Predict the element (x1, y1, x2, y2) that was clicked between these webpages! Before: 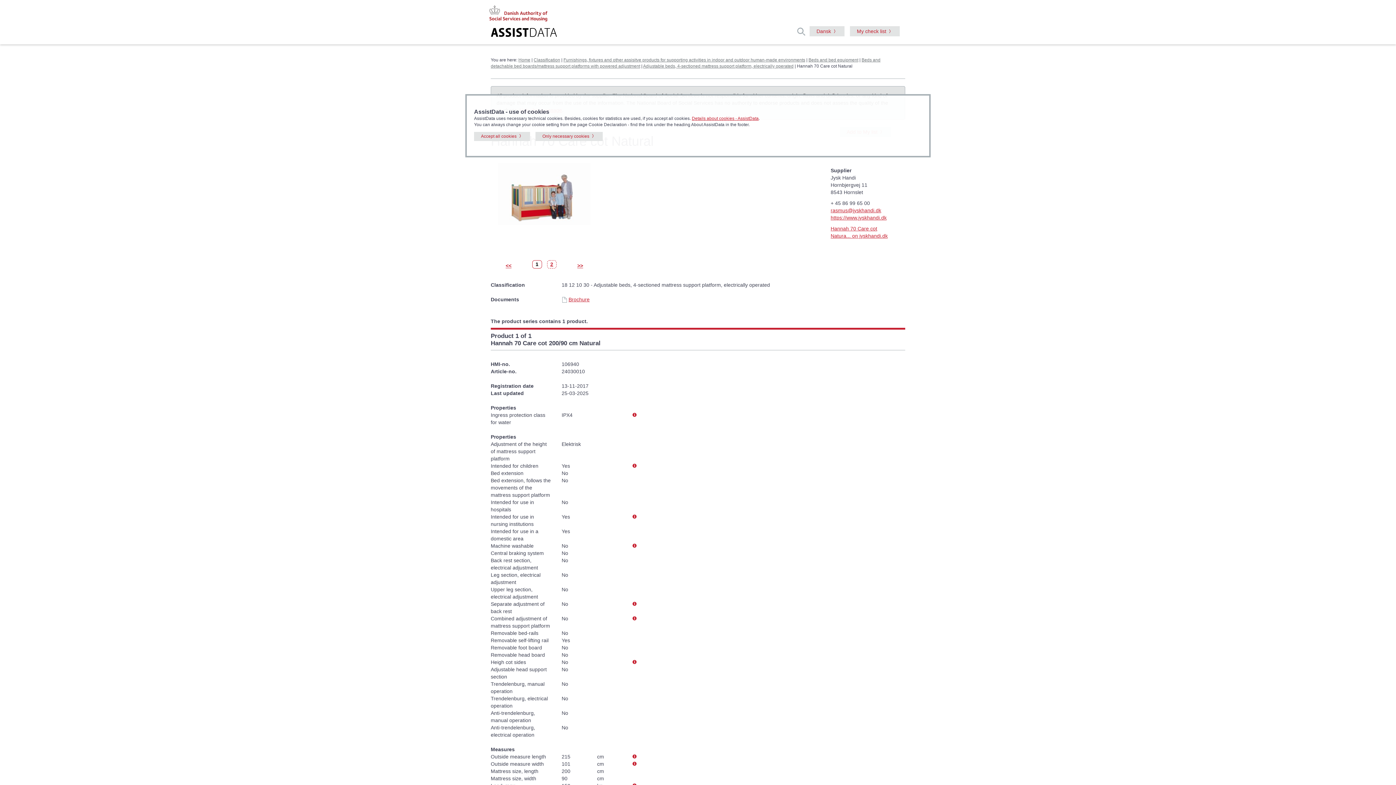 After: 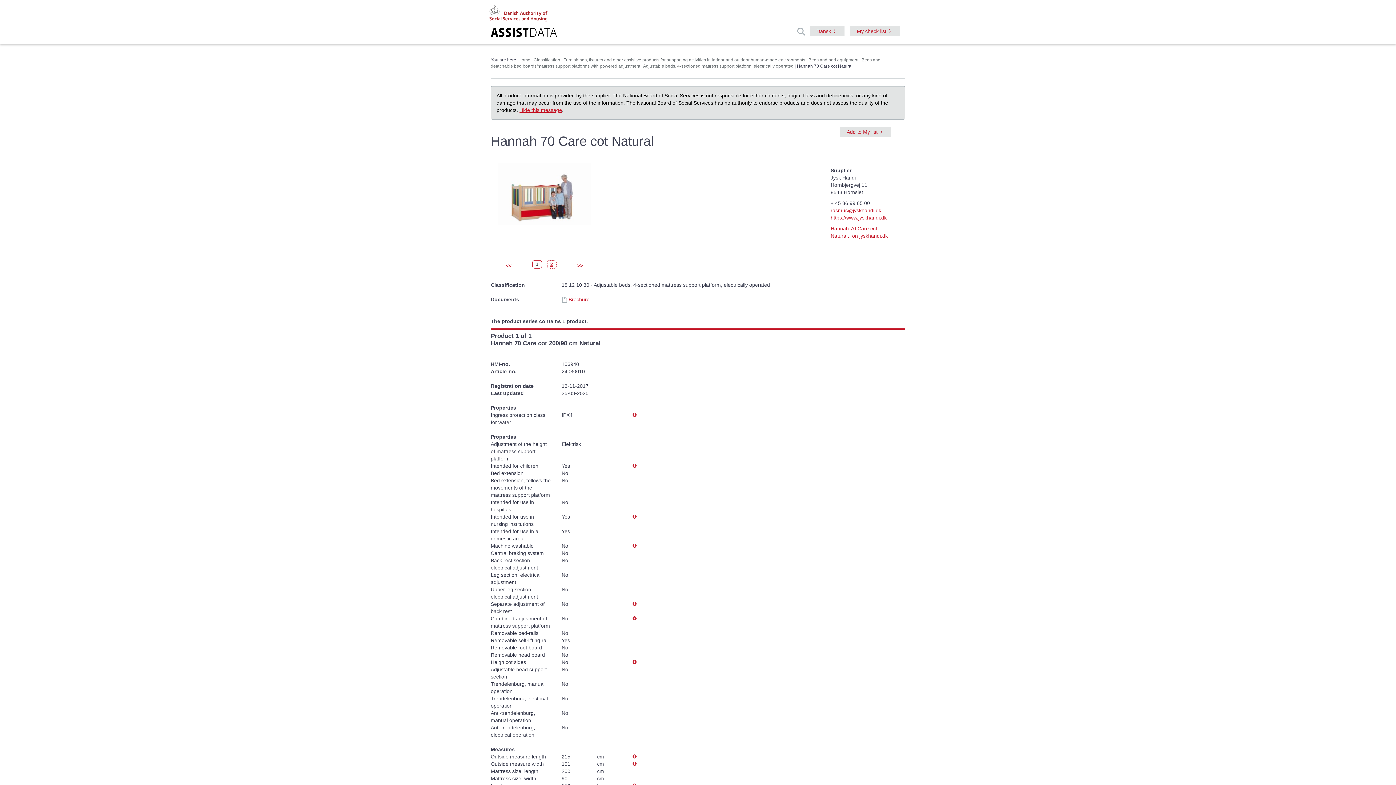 Action: bbox: (535, 132, 602, 141) label: Only necessary cookies